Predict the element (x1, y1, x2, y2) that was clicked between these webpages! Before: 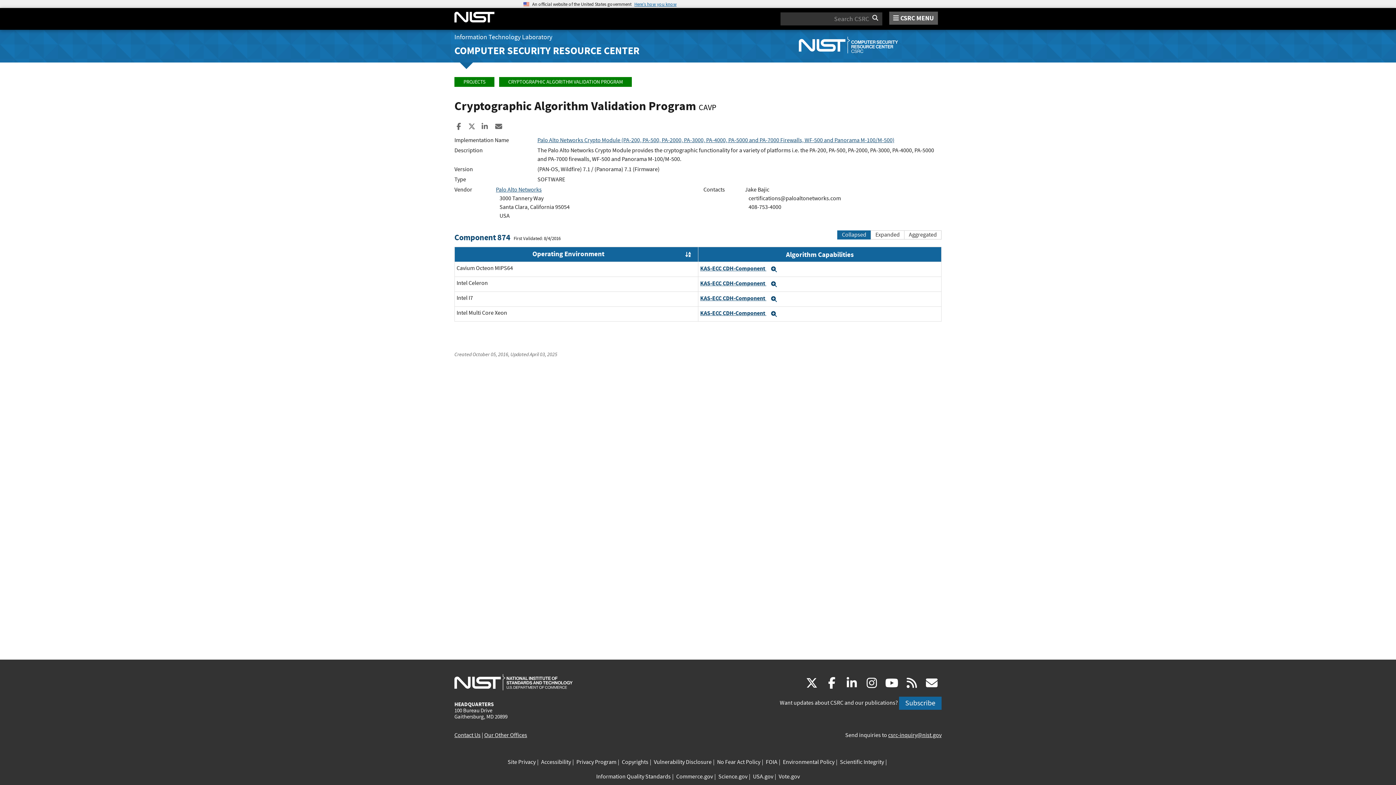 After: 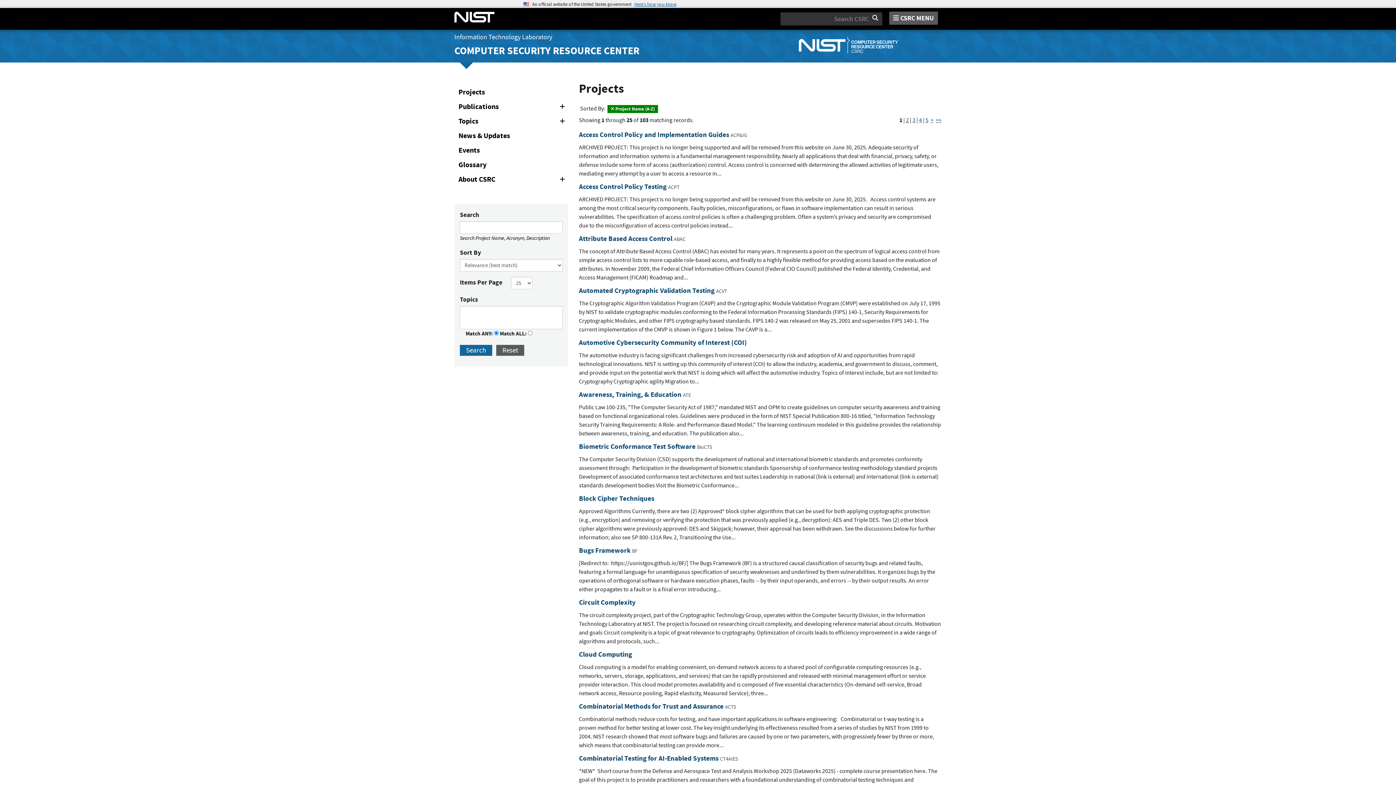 Action: bbox: (454, 77, 494, 86) label: PROJECTS